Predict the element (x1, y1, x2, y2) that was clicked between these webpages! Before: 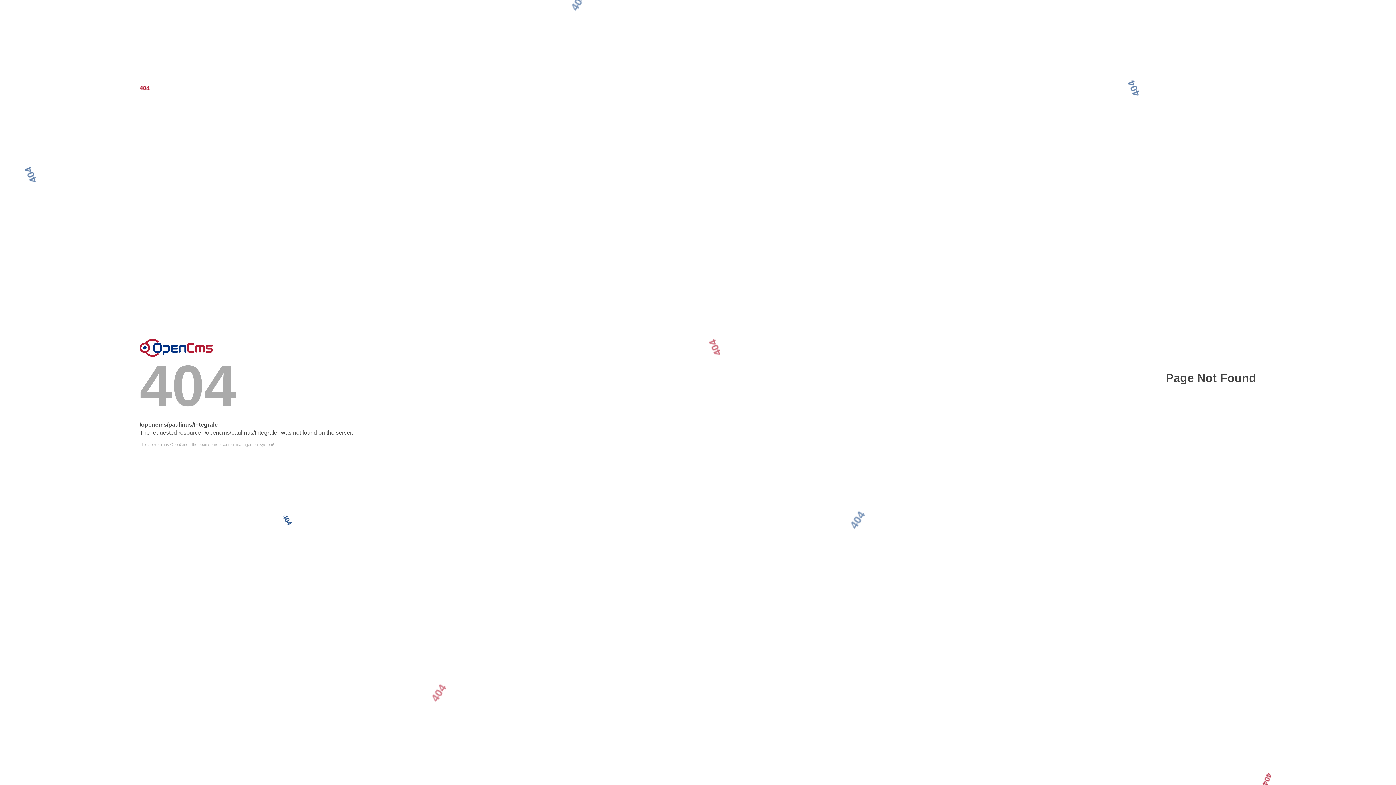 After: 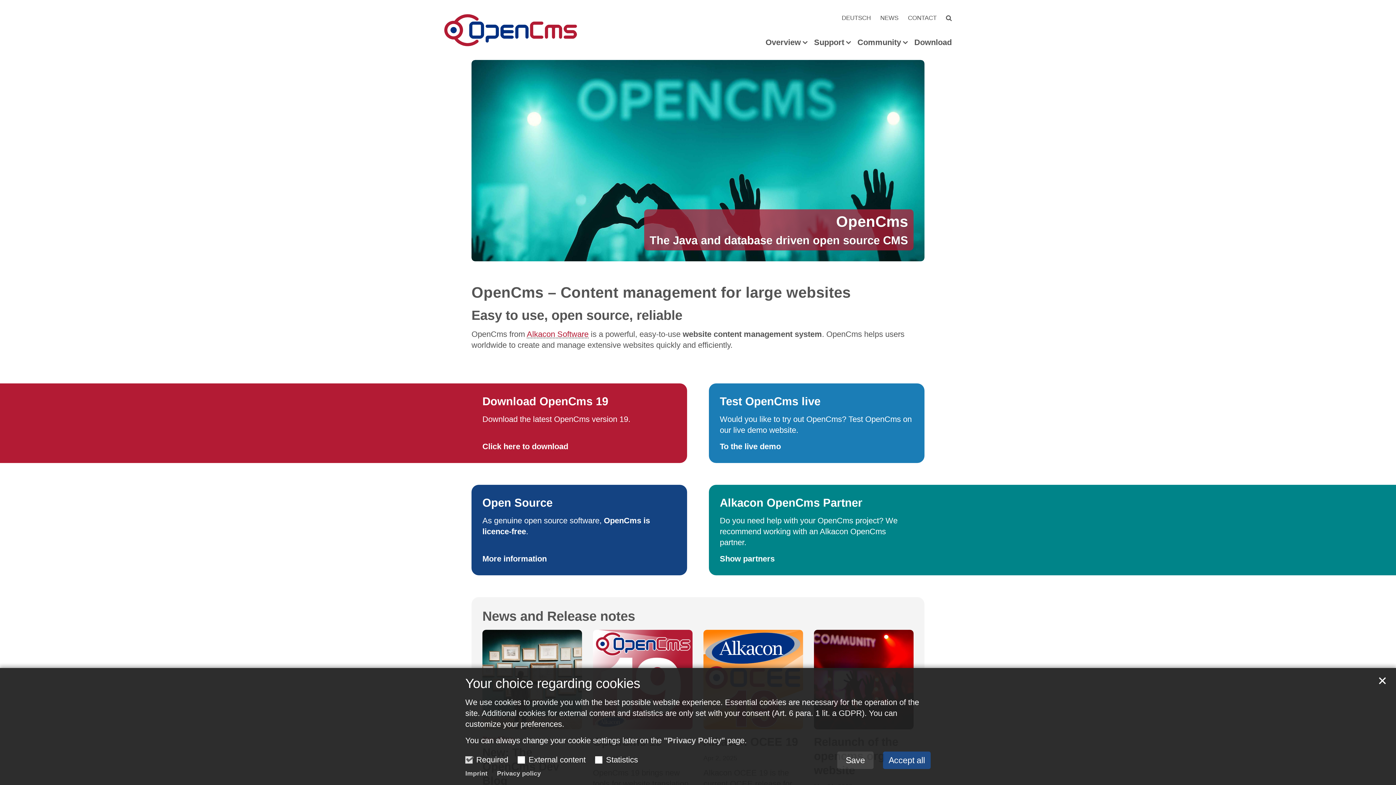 Action: label: Error bbox: (139, 338, 213, 356)